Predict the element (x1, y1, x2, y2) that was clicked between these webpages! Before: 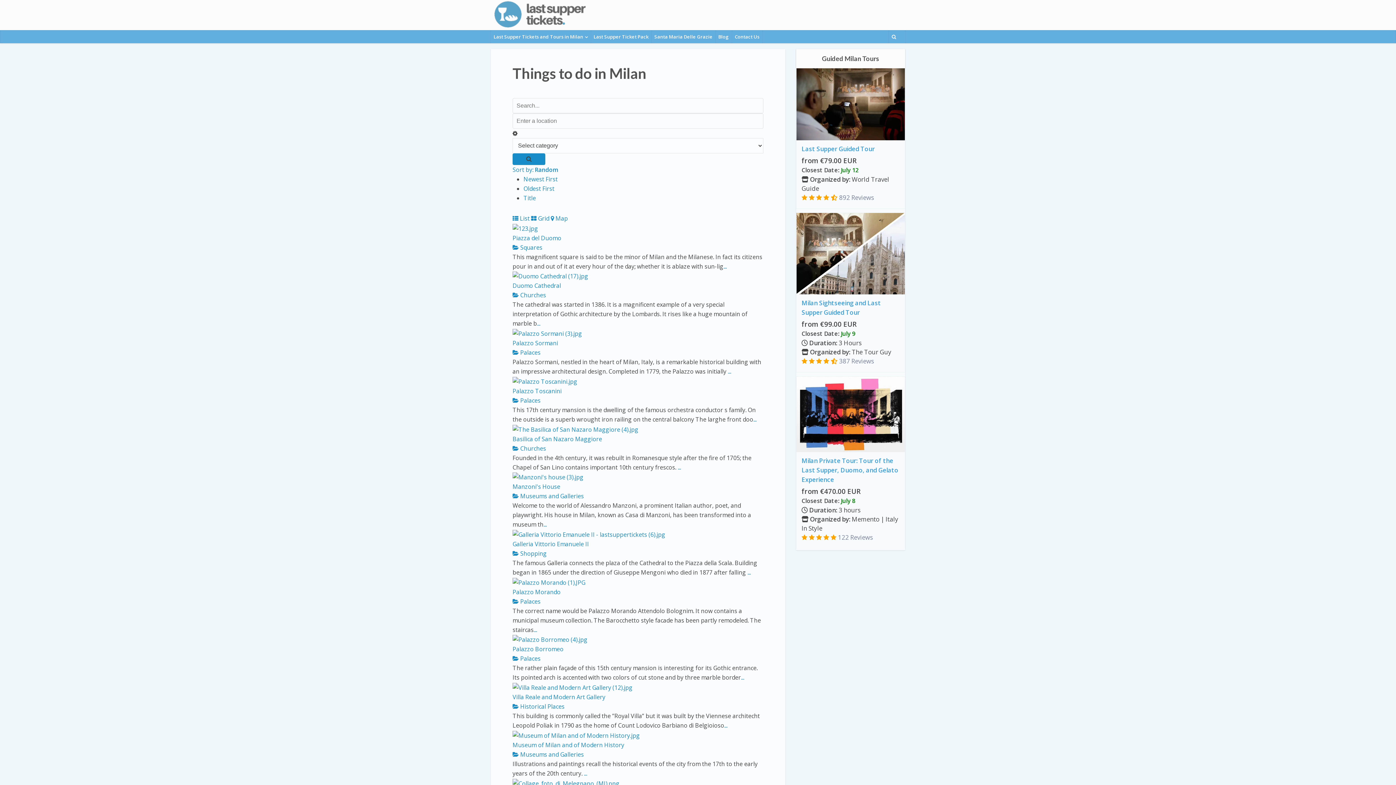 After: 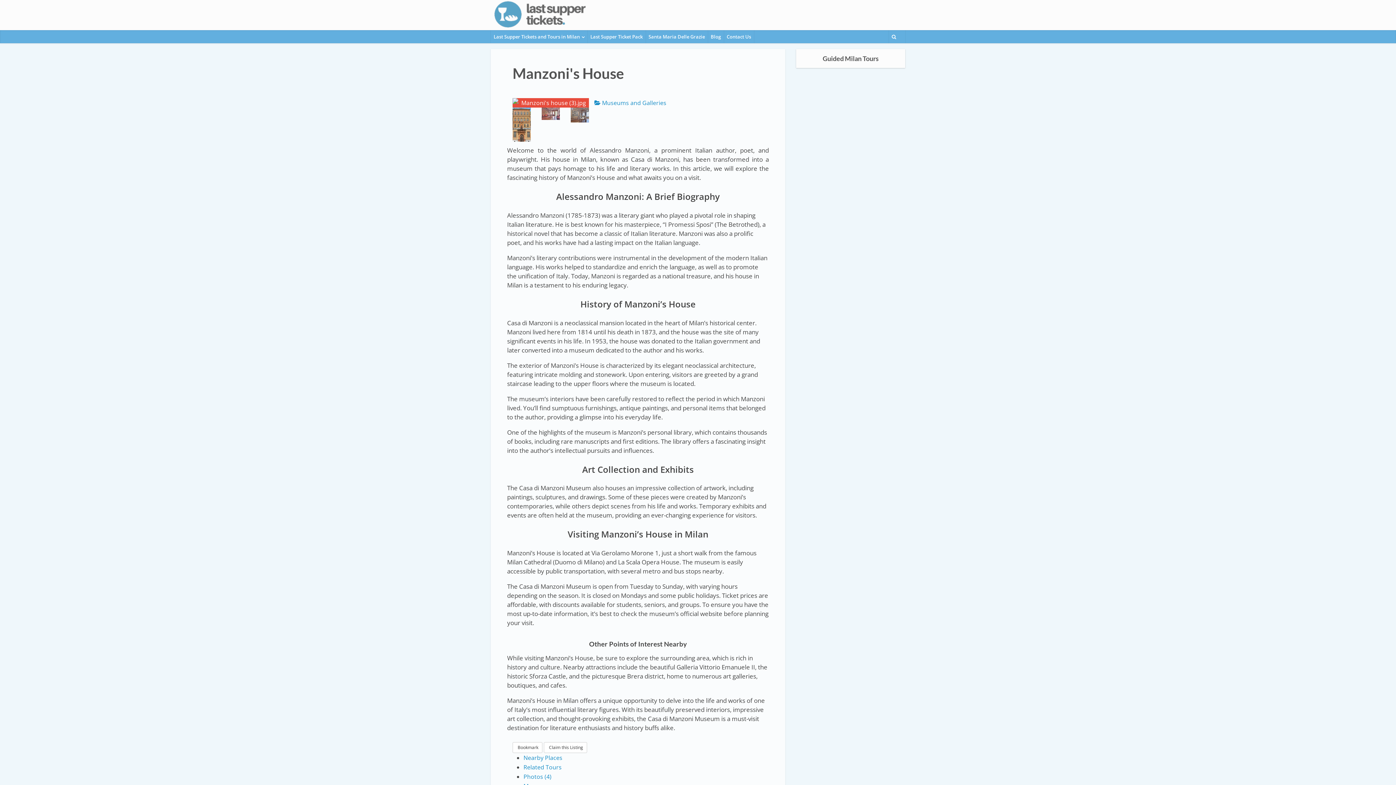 Action: bbox: (512, 472, 583, 480)